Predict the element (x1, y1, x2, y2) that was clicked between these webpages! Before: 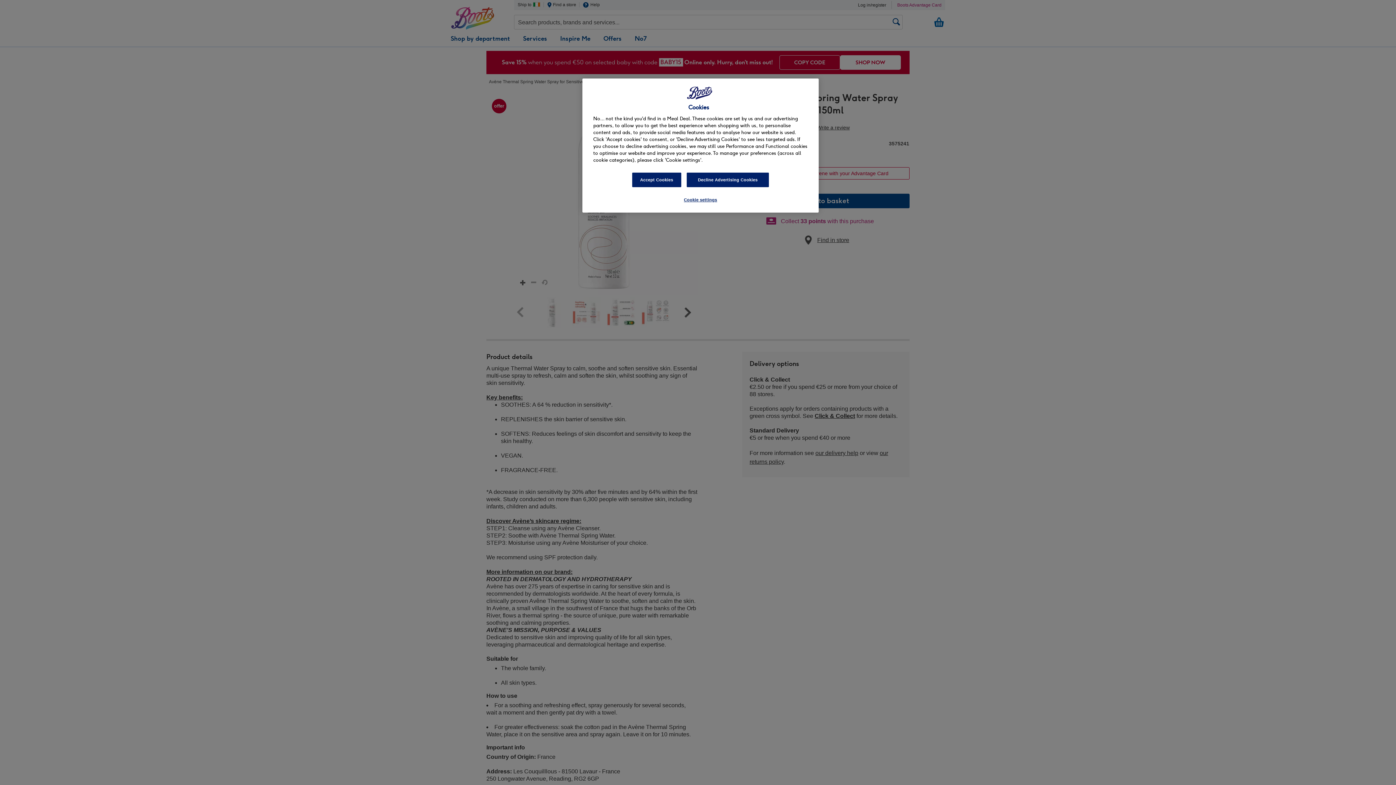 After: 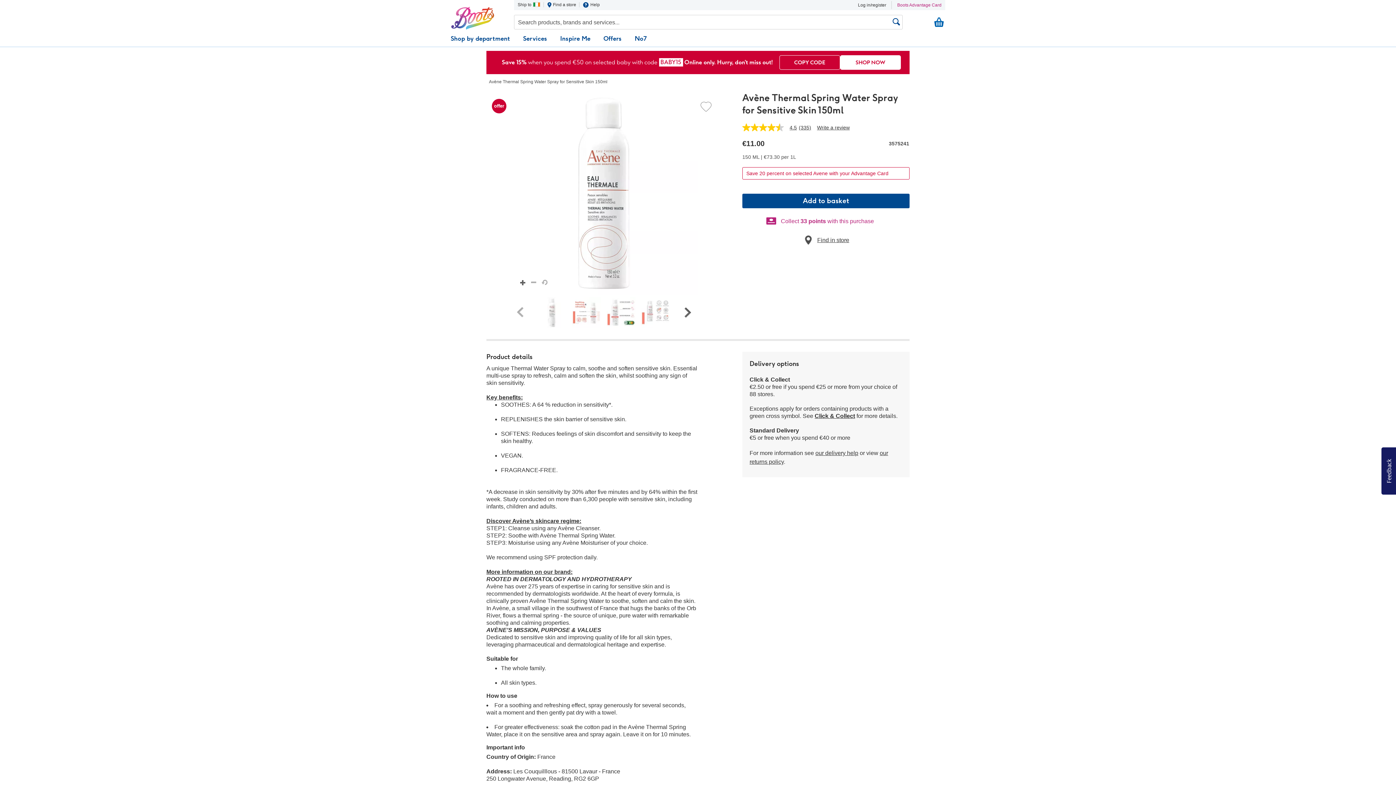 Action: bbox: (686, 172, 769, 187) label: Decline Advertising Cookies